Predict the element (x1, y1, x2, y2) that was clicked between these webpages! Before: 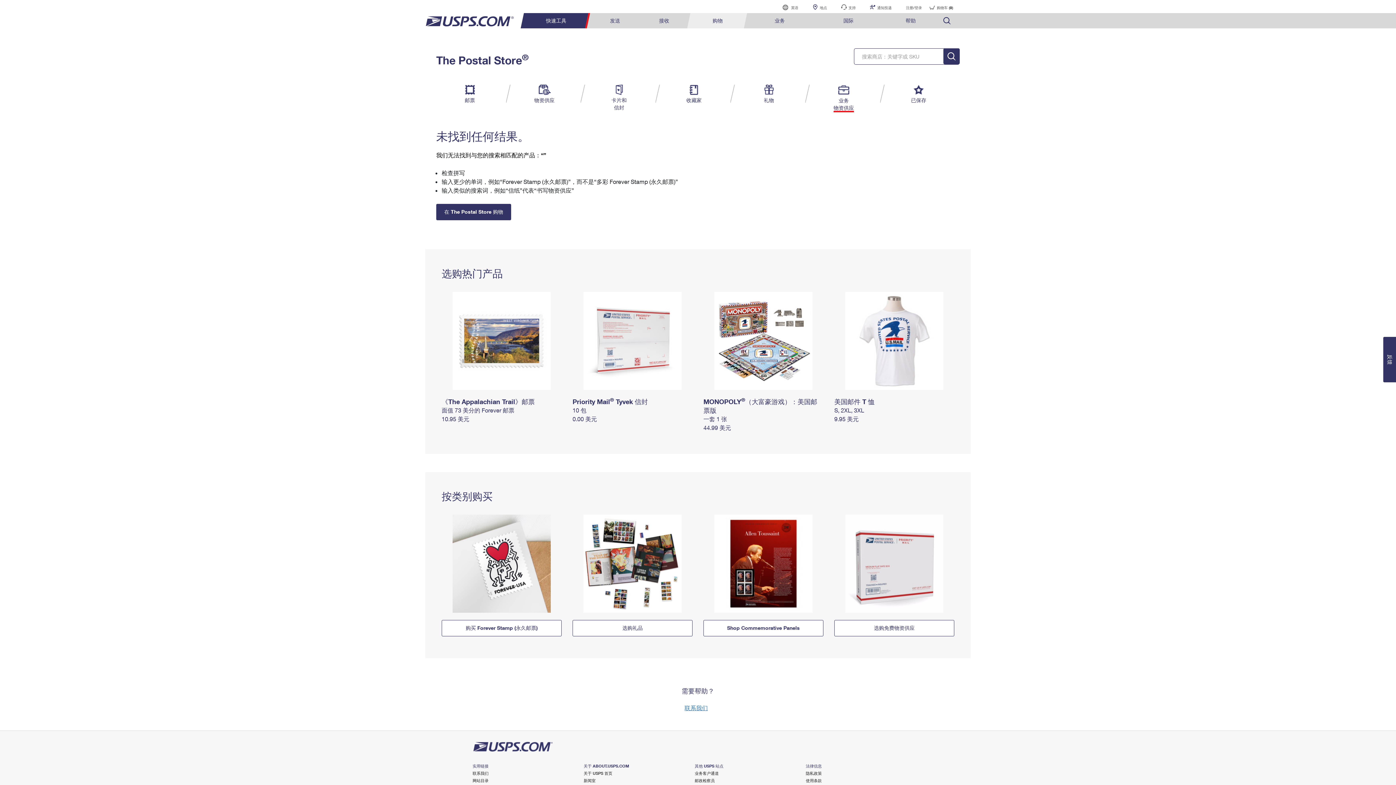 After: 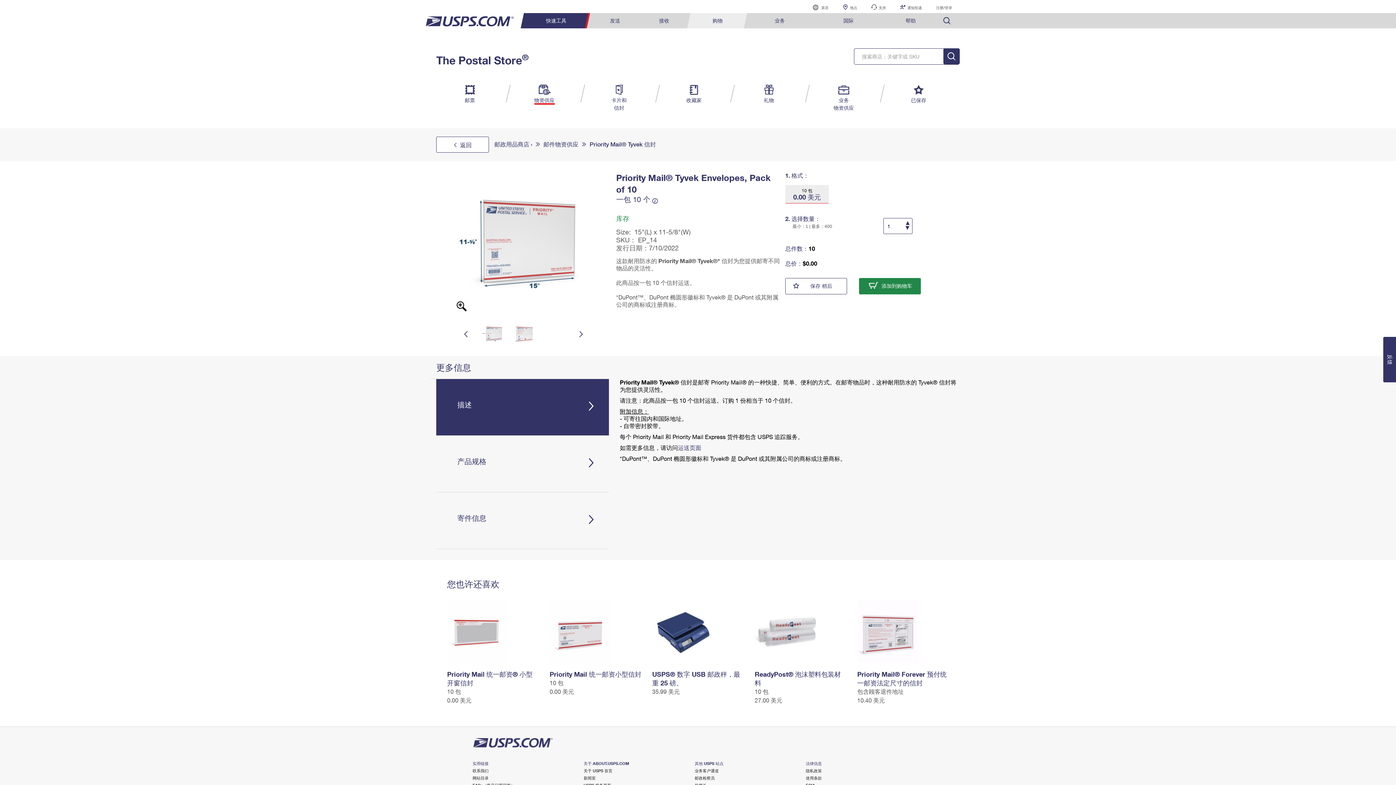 Action: bbox: (572, 397, 648, 405) label: Priority Mail® Tyvek 信封